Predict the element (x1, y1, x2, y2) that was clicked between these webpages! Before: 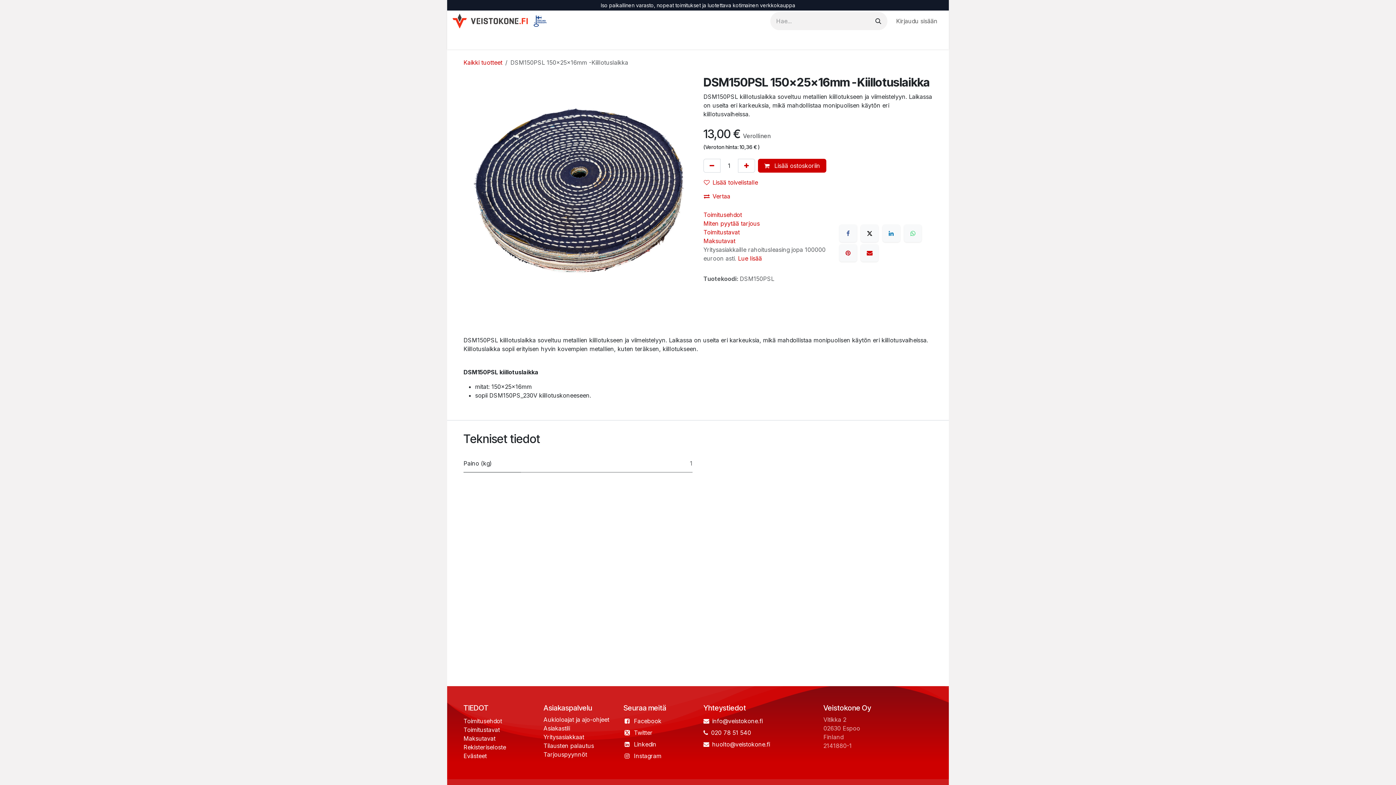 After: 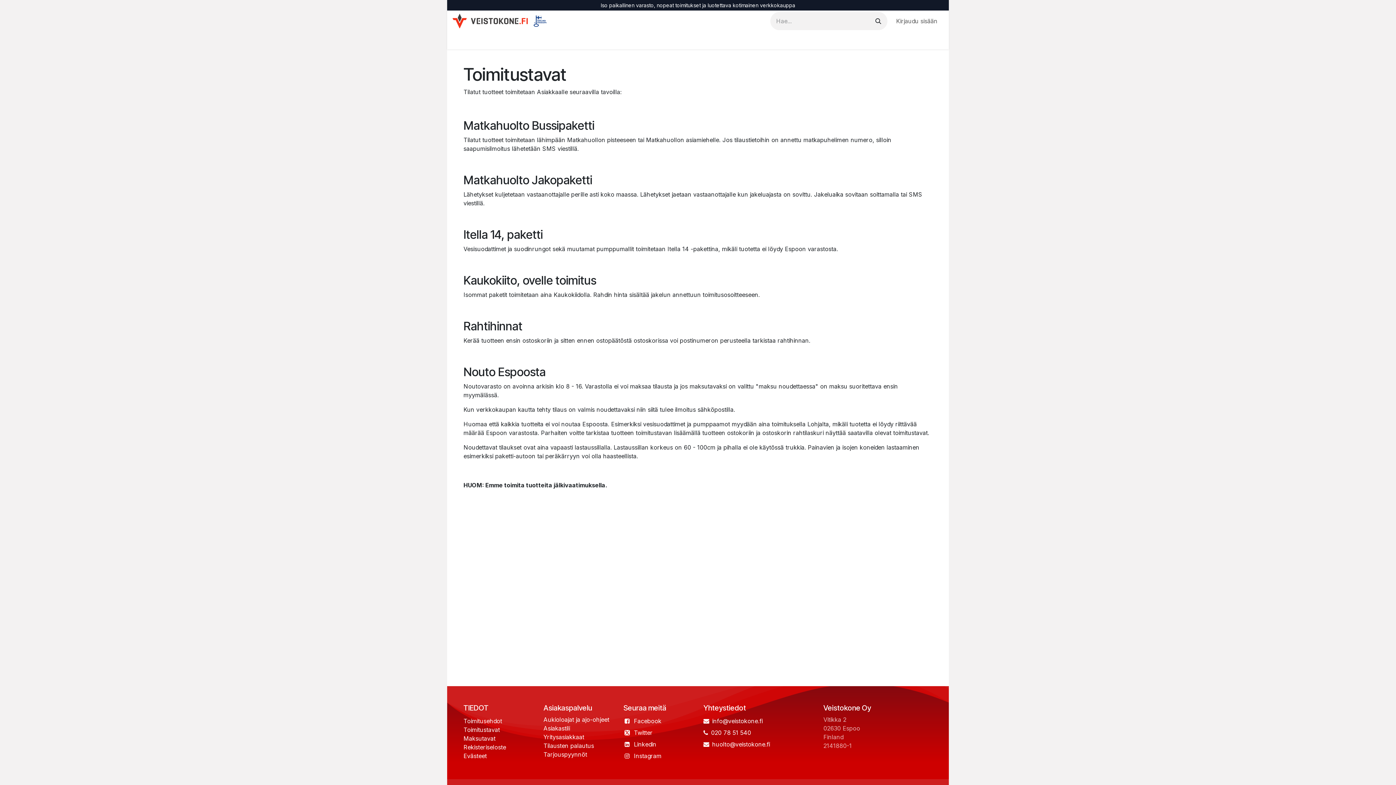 Action: bbox: (463, 726, 500, 733) label: Toimitustavat